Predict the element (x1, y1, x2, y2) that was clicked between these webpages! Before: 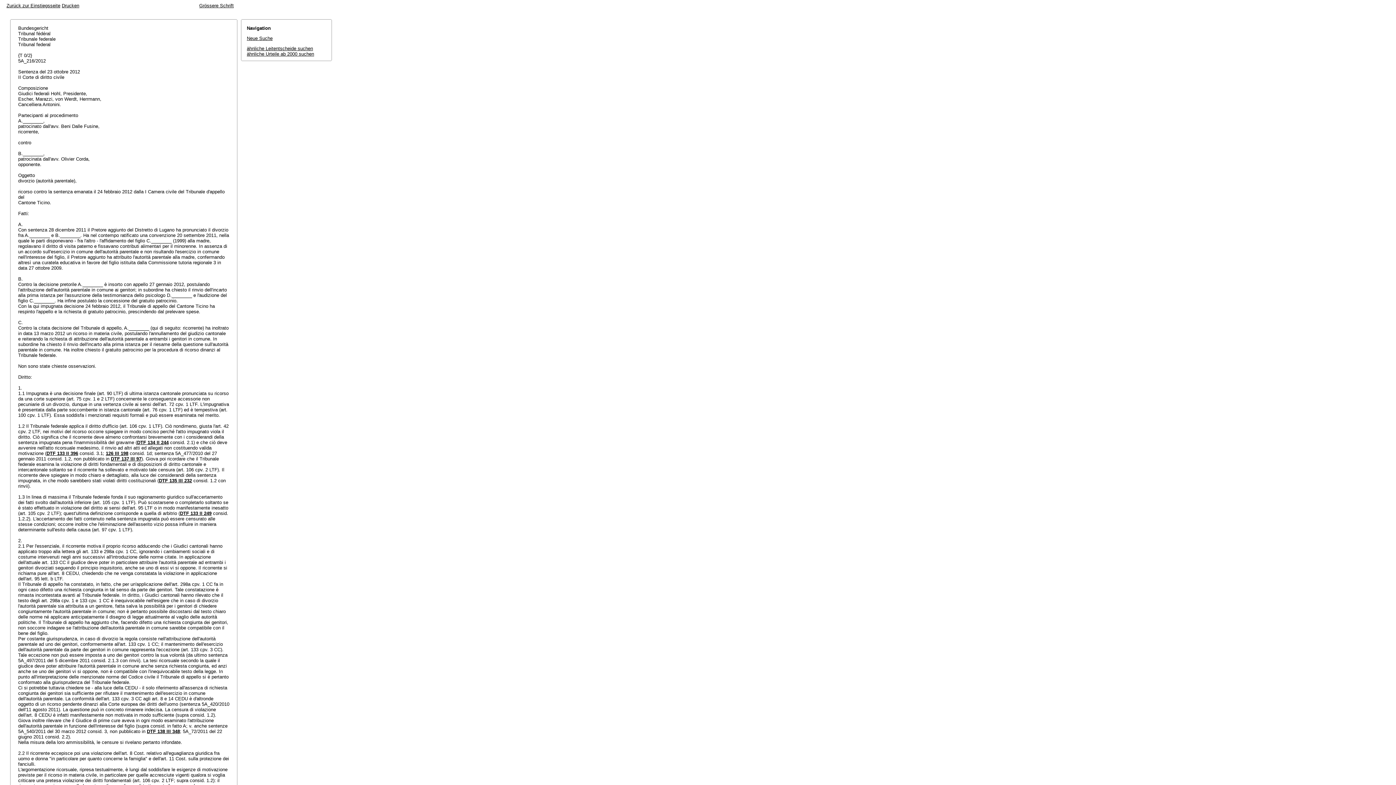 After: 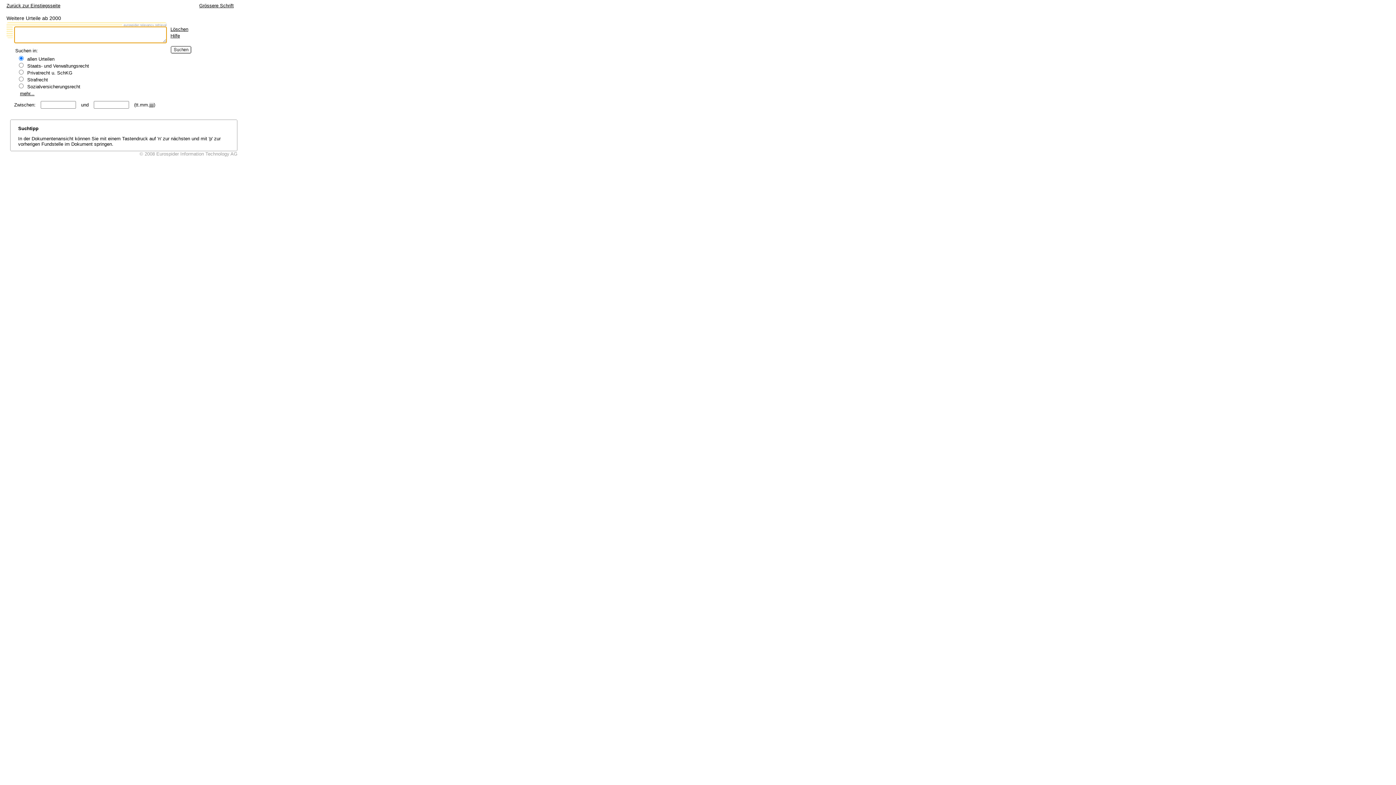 Action: label: Neue Suche bbox: (246, 35, 272, 41)